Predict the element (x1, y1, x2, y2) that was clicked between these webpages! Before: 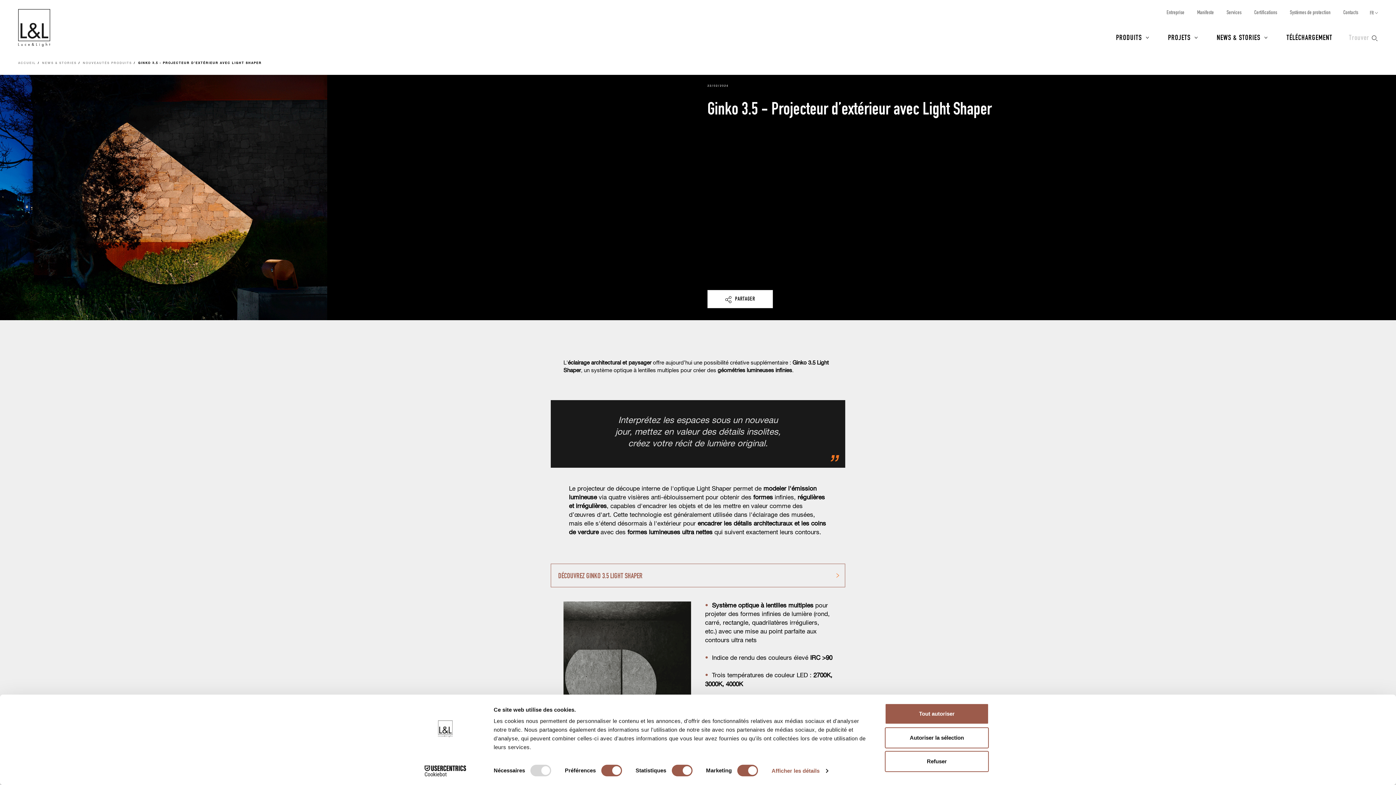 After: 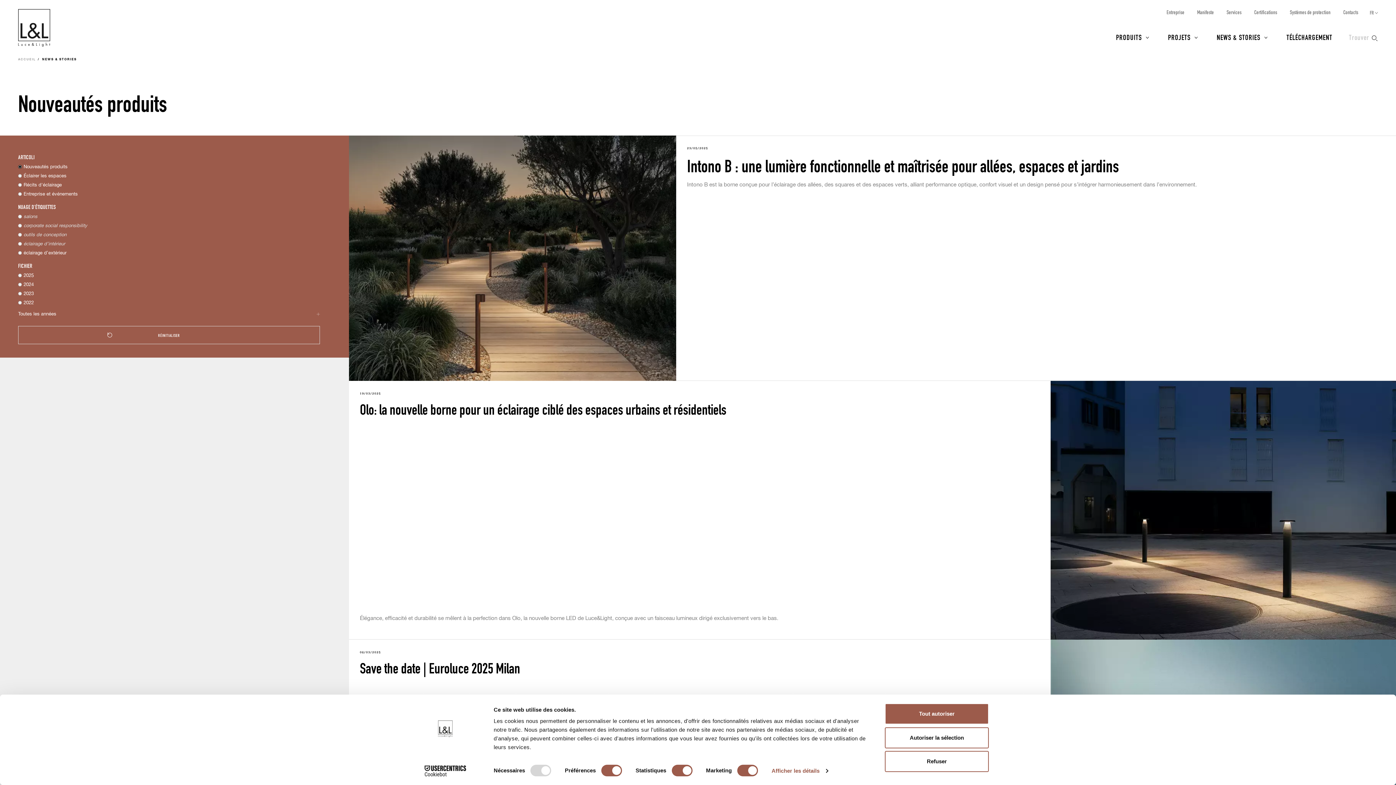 Action: bbox: (82, 59, 132, 66) label: NOUVEAUTÉS PRODUITS